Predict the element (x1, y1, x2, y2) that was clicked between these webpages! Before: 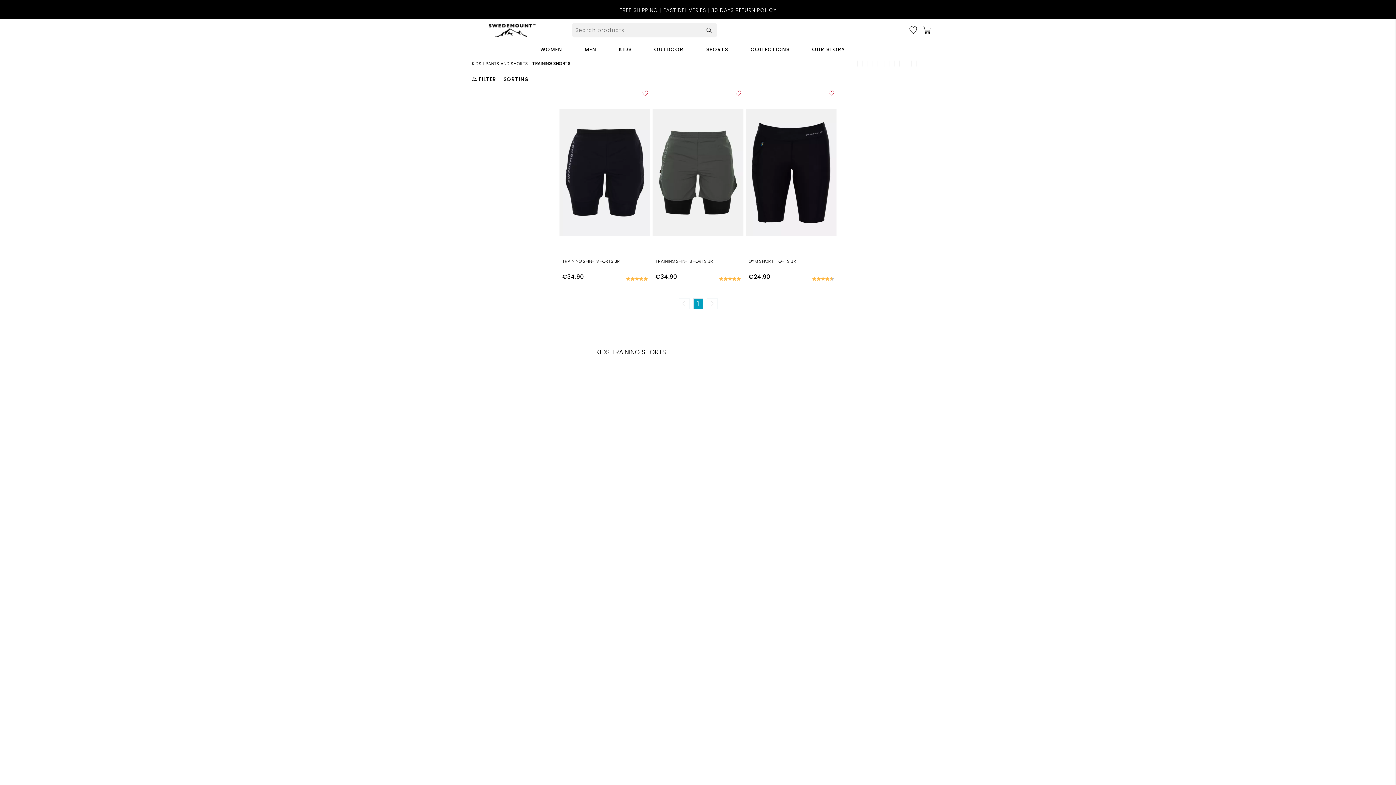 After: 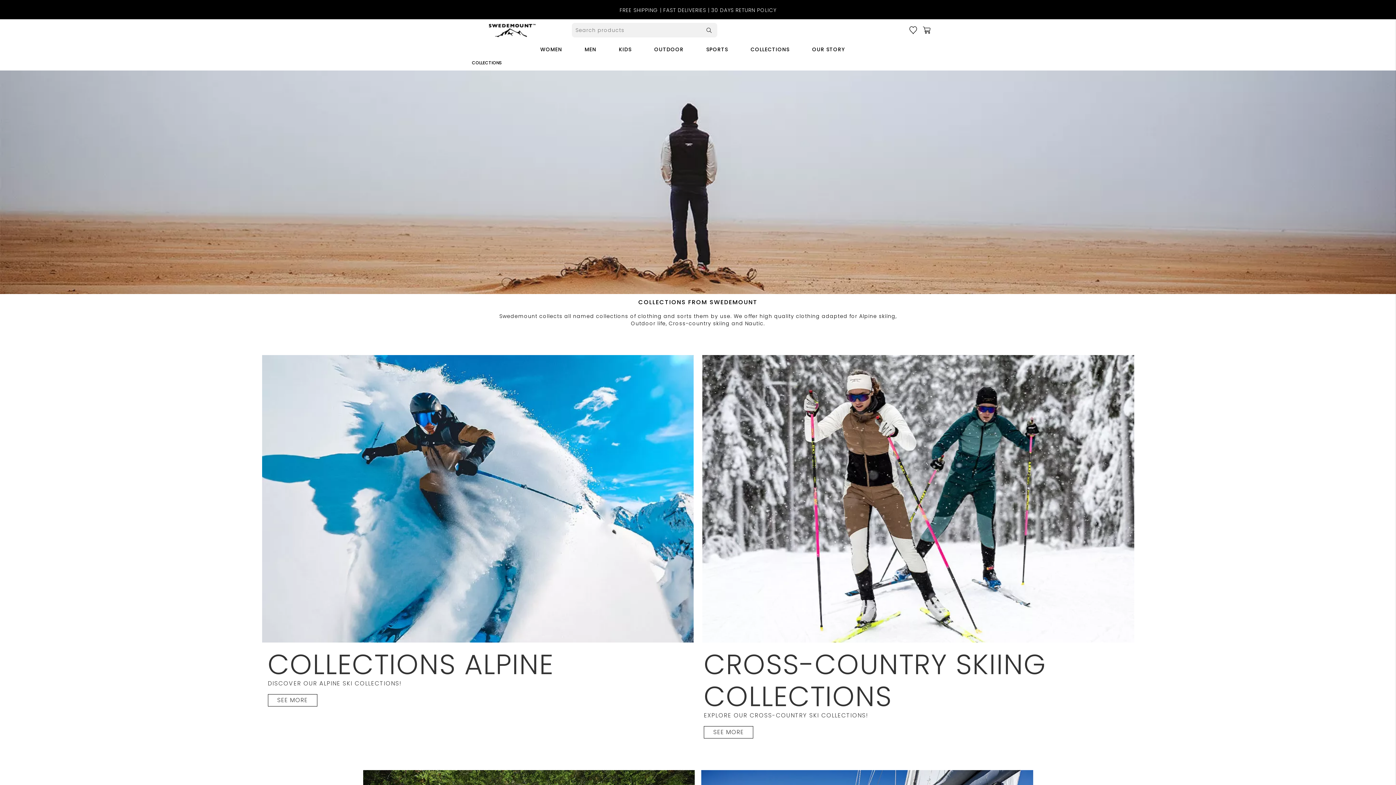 Action: label: COLLECTIONS bbox: (744, 42, 795, 56)